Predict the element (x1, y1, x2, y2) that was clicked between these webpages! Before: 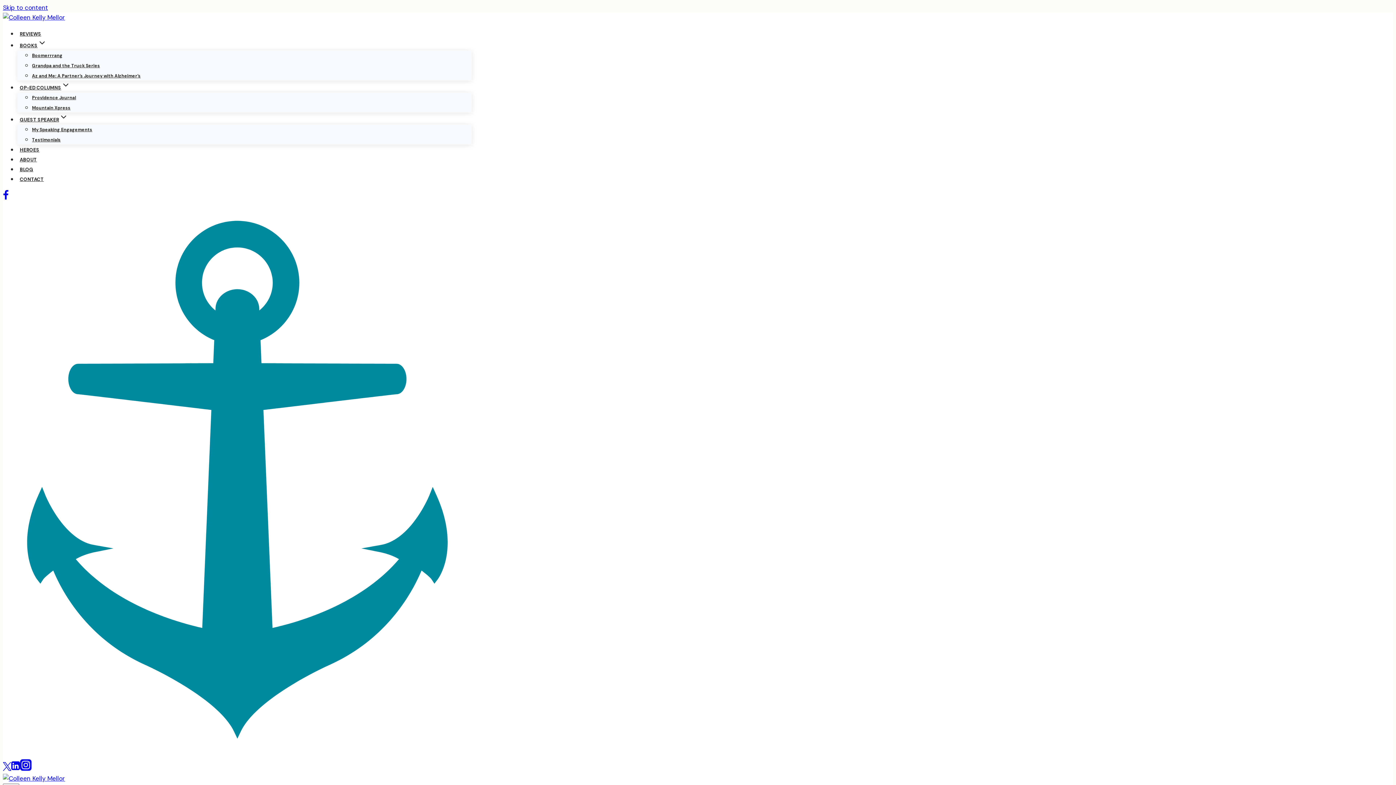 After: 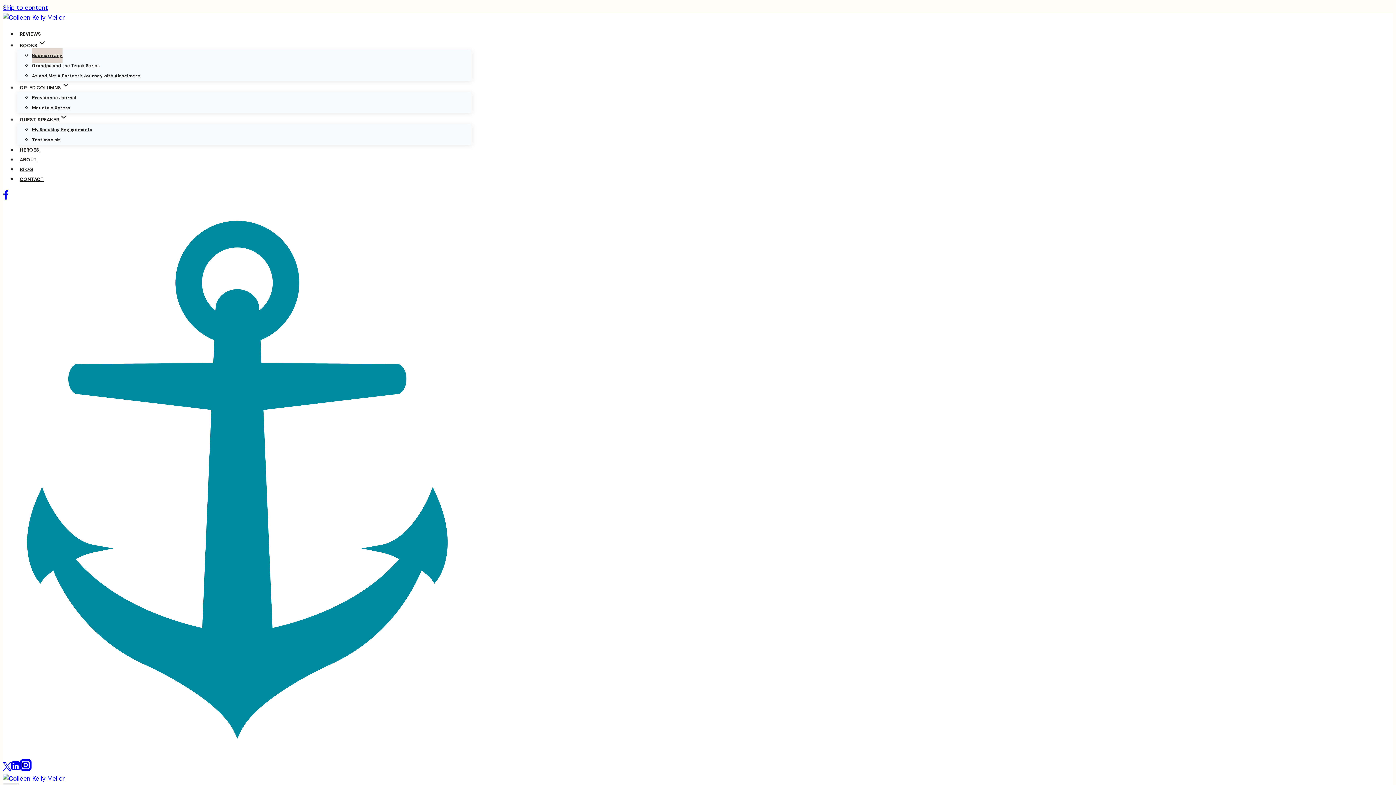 Action: label: Boomerrrang bbox: (32, 48, 62, 62)